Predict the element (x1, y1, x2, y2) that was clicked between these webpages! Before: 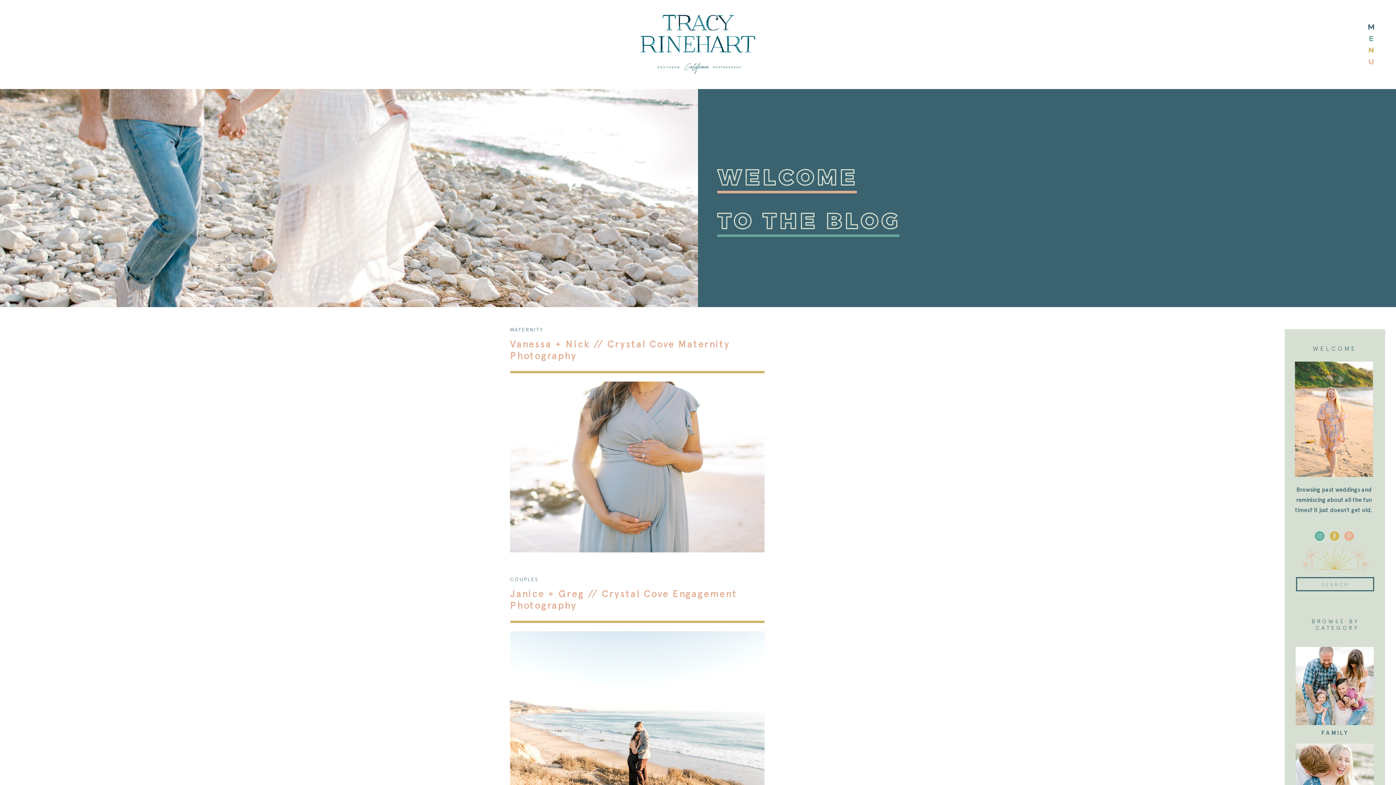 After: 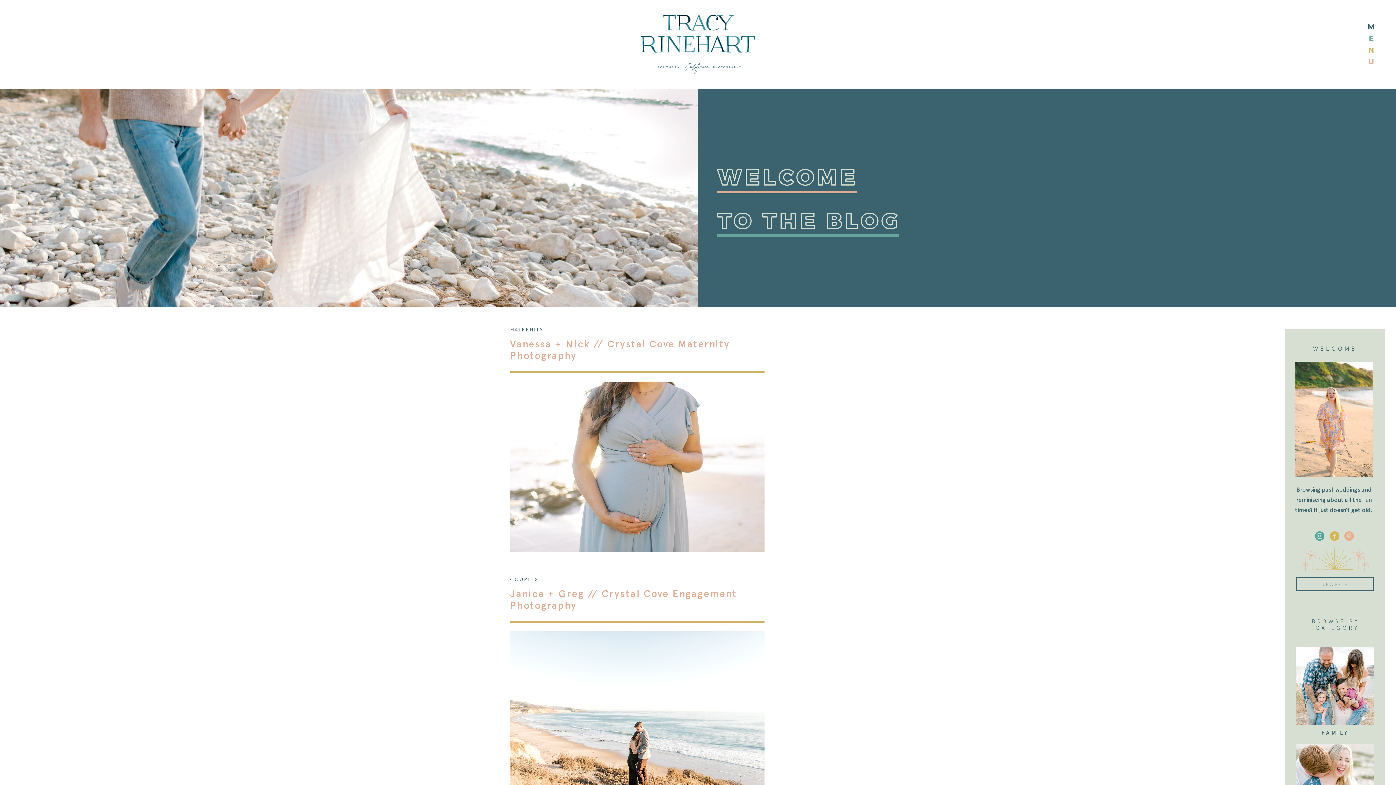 Action: bbox: (694, 329, 705, 342)